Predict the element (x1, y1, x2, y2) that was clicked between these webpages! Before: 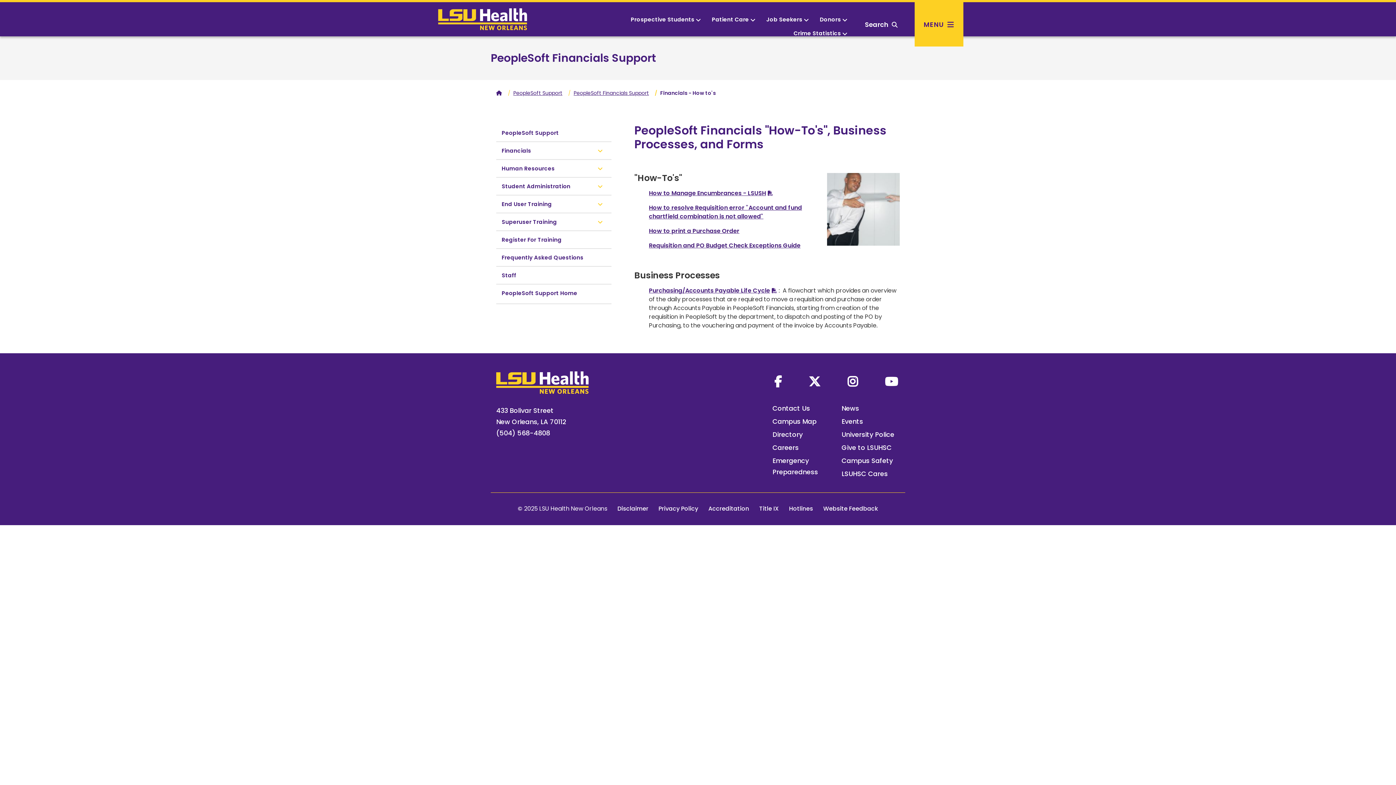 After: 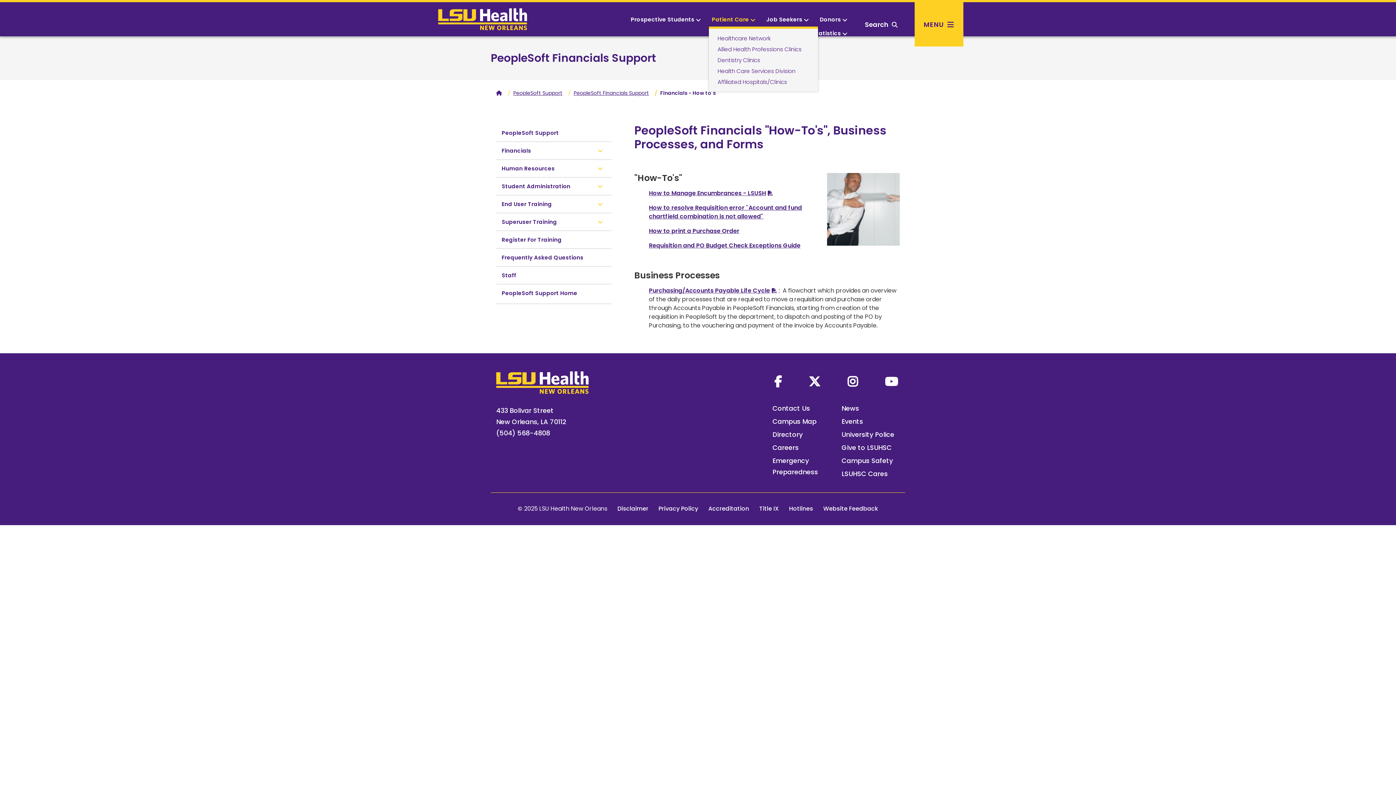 Action: bbox: (709, 12, 757, 26) label: Patient Care